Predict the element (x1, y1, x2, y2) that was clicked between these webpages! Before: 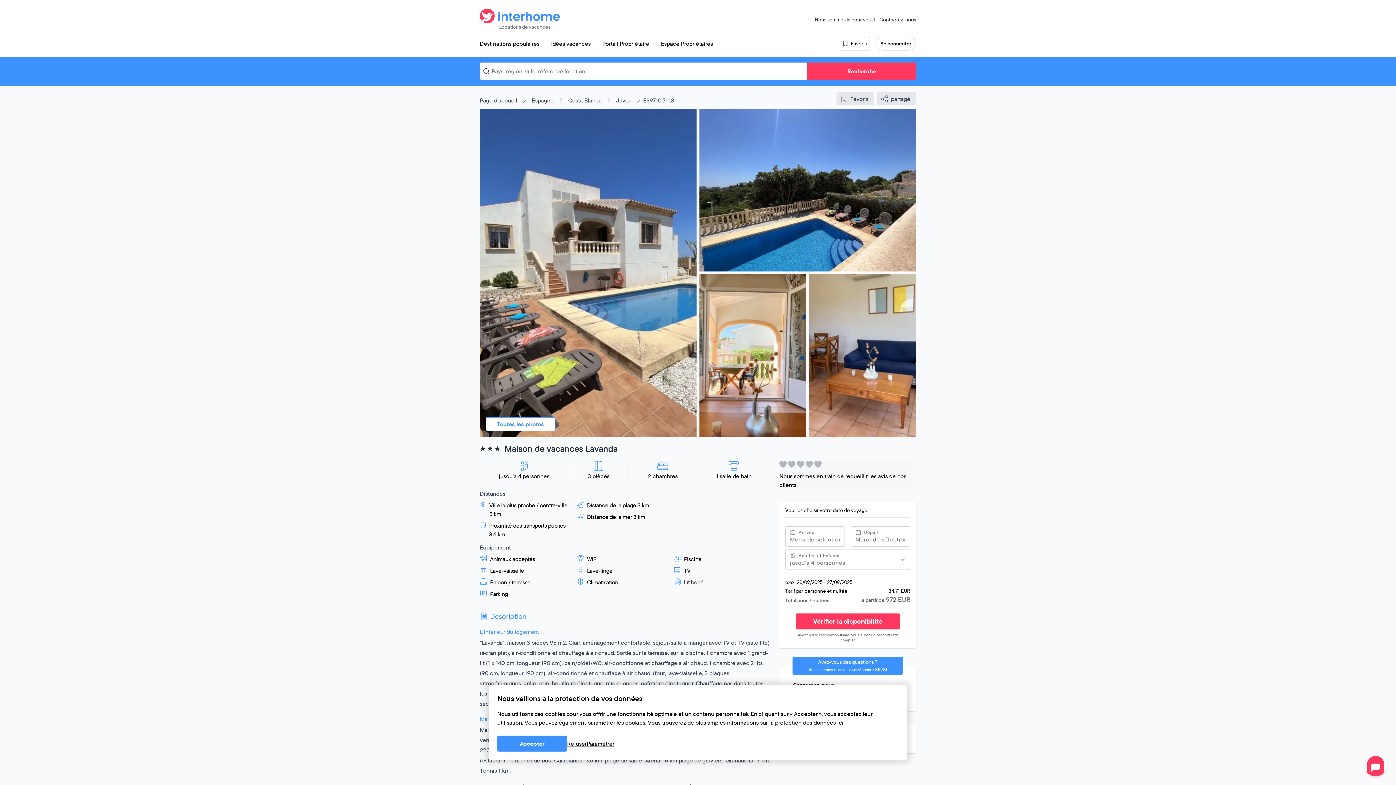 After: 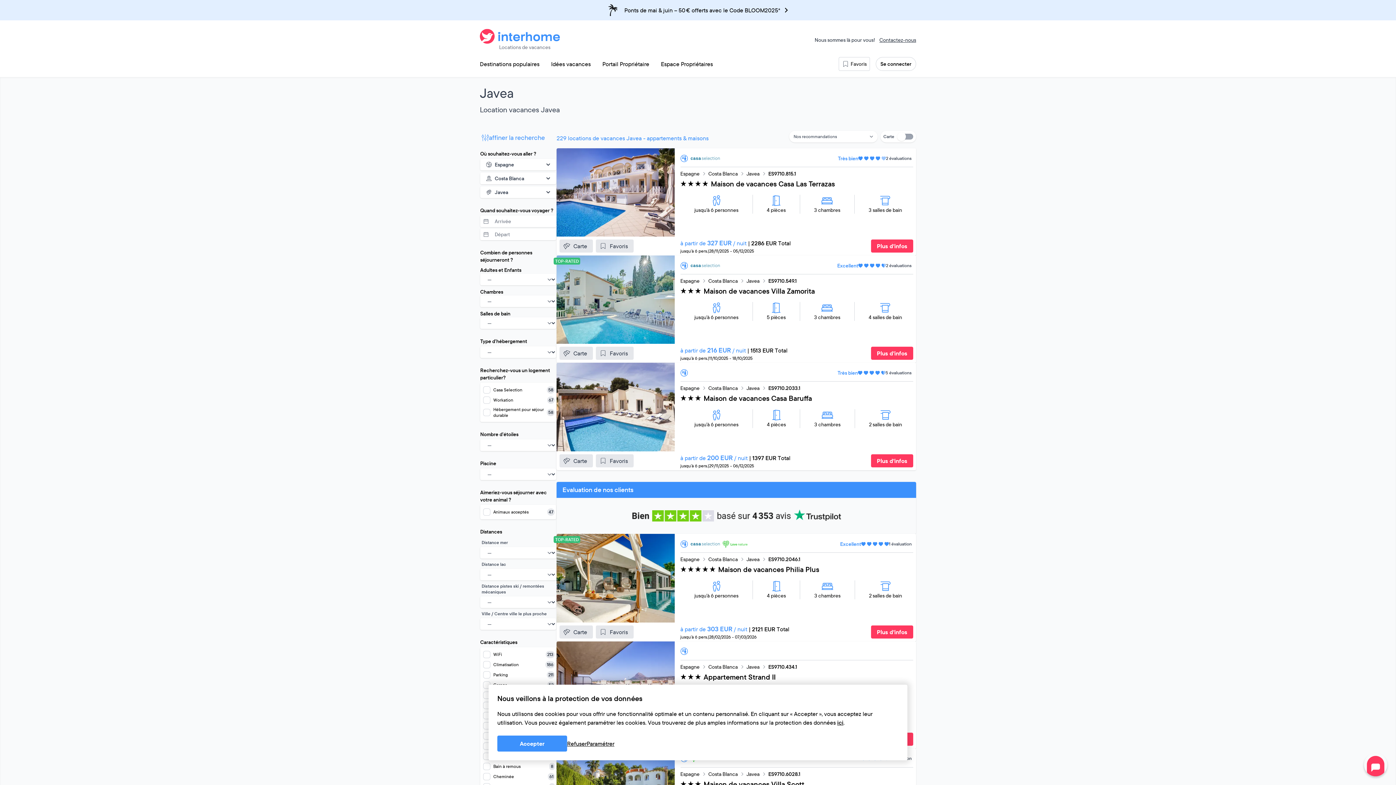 Action: label: Javea bbox: (616, 96, 631, 104)